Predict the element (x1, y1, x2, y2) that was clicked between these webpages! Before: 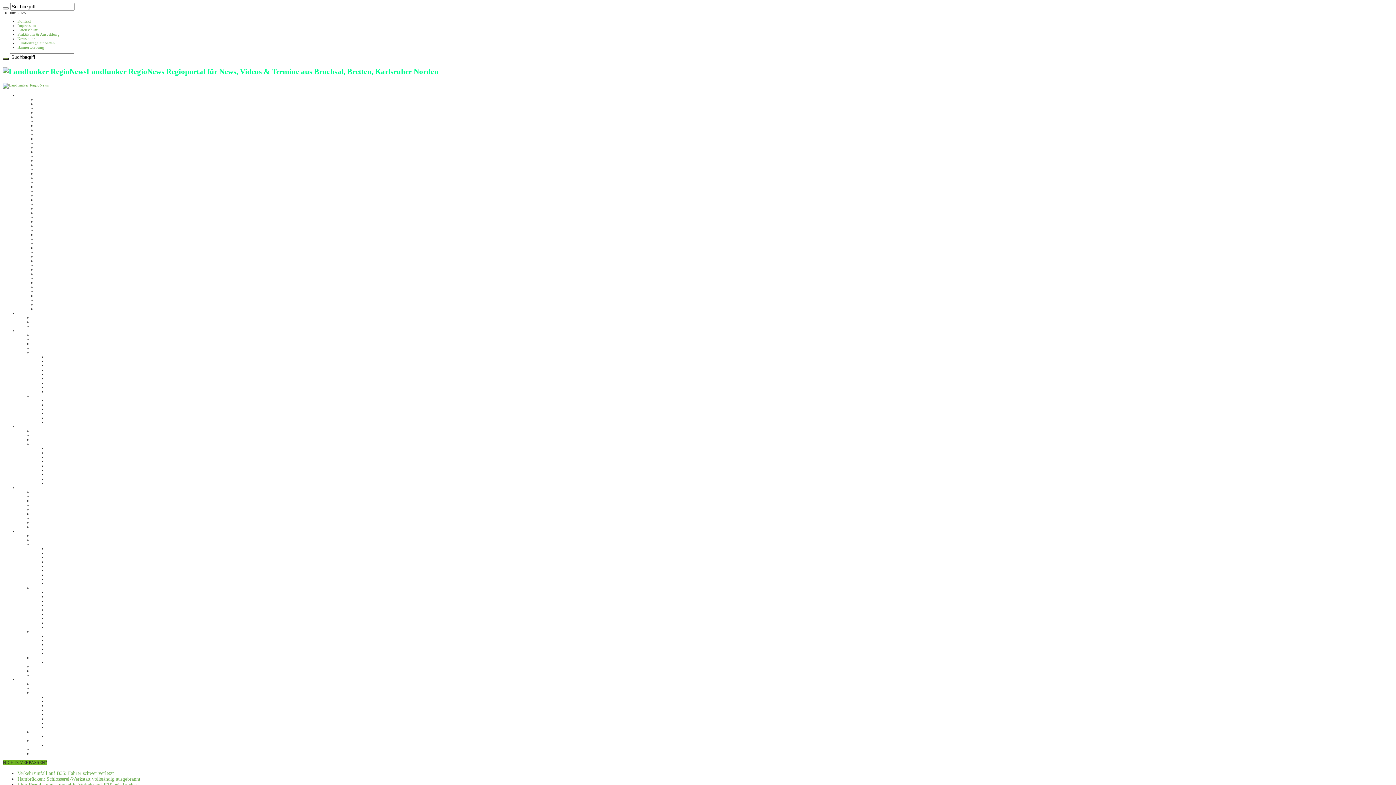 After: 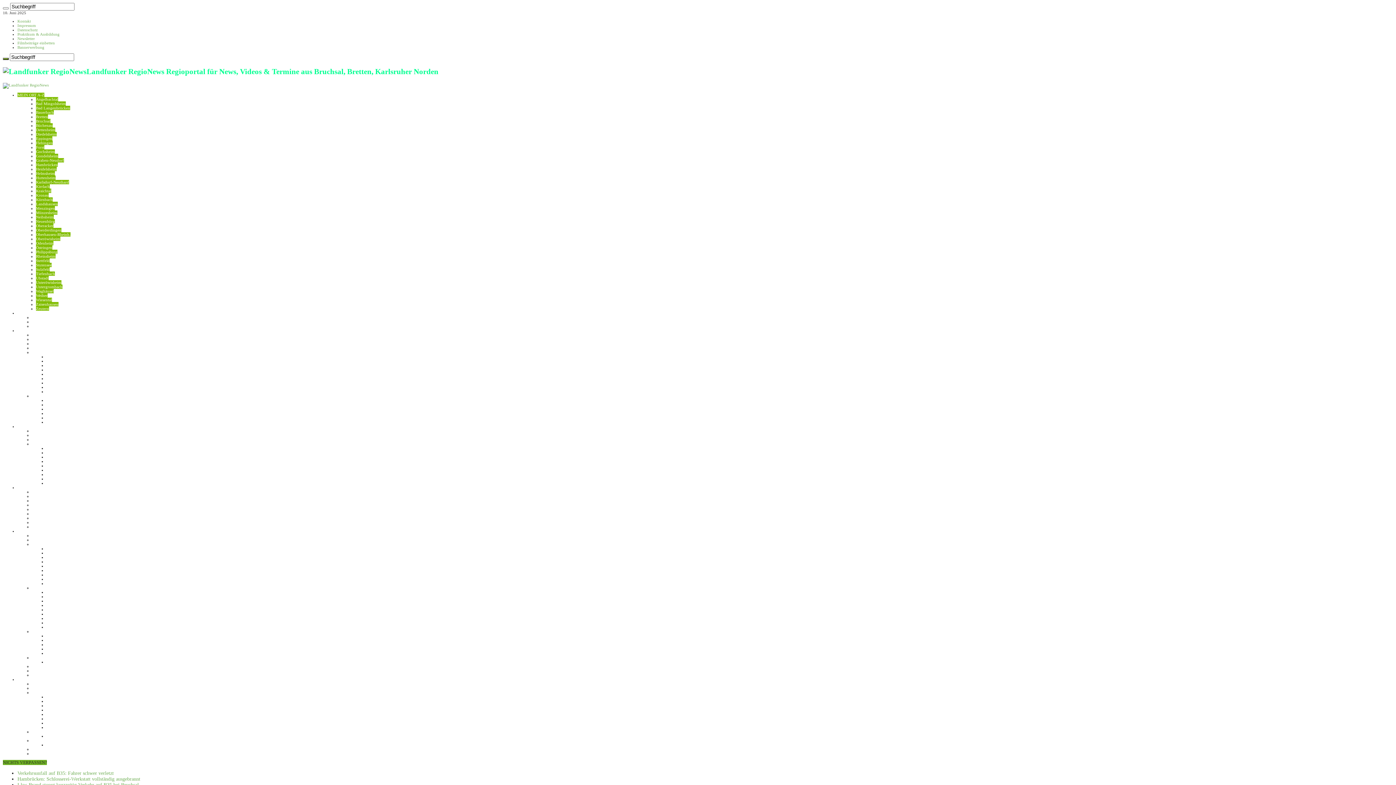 Action: bbox: (36, 162, 57, 166) label: Hambrücken